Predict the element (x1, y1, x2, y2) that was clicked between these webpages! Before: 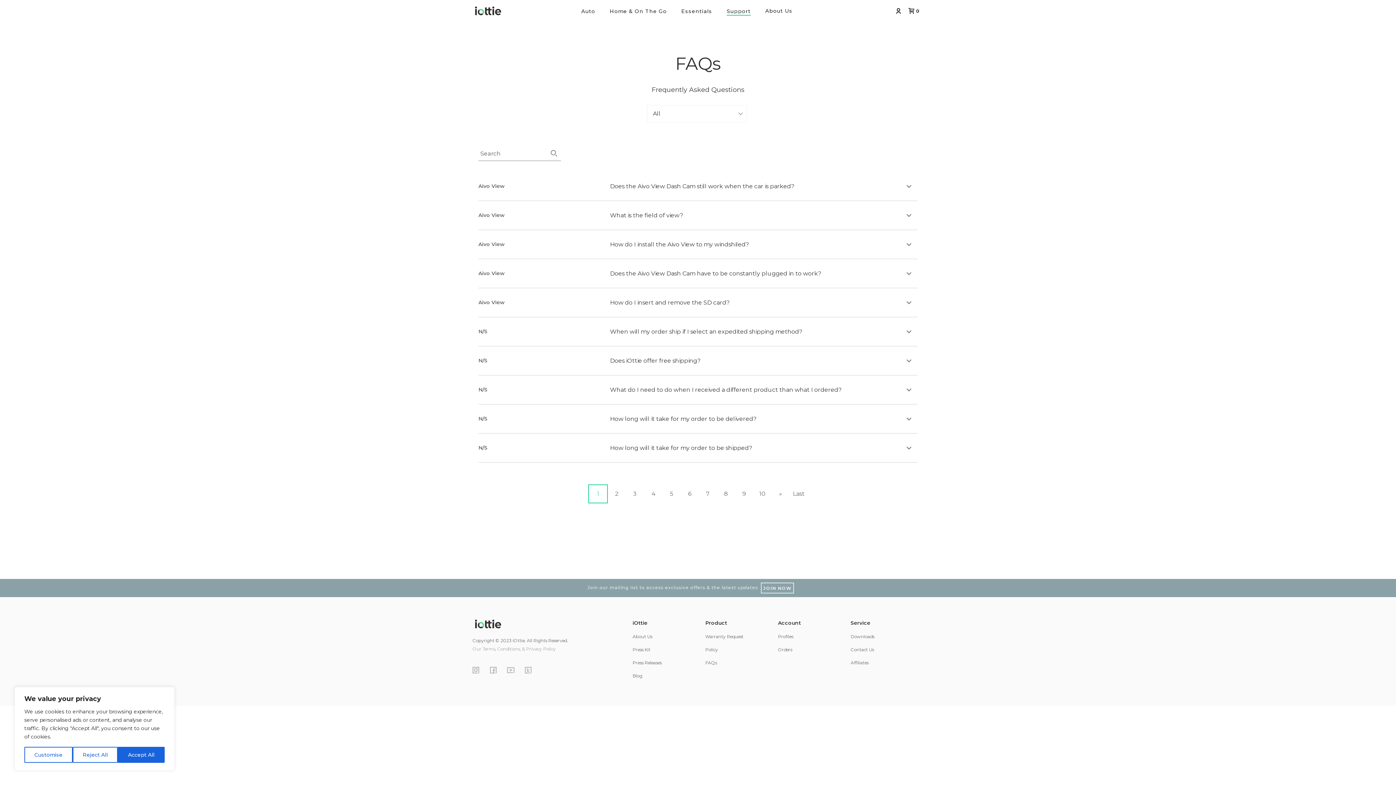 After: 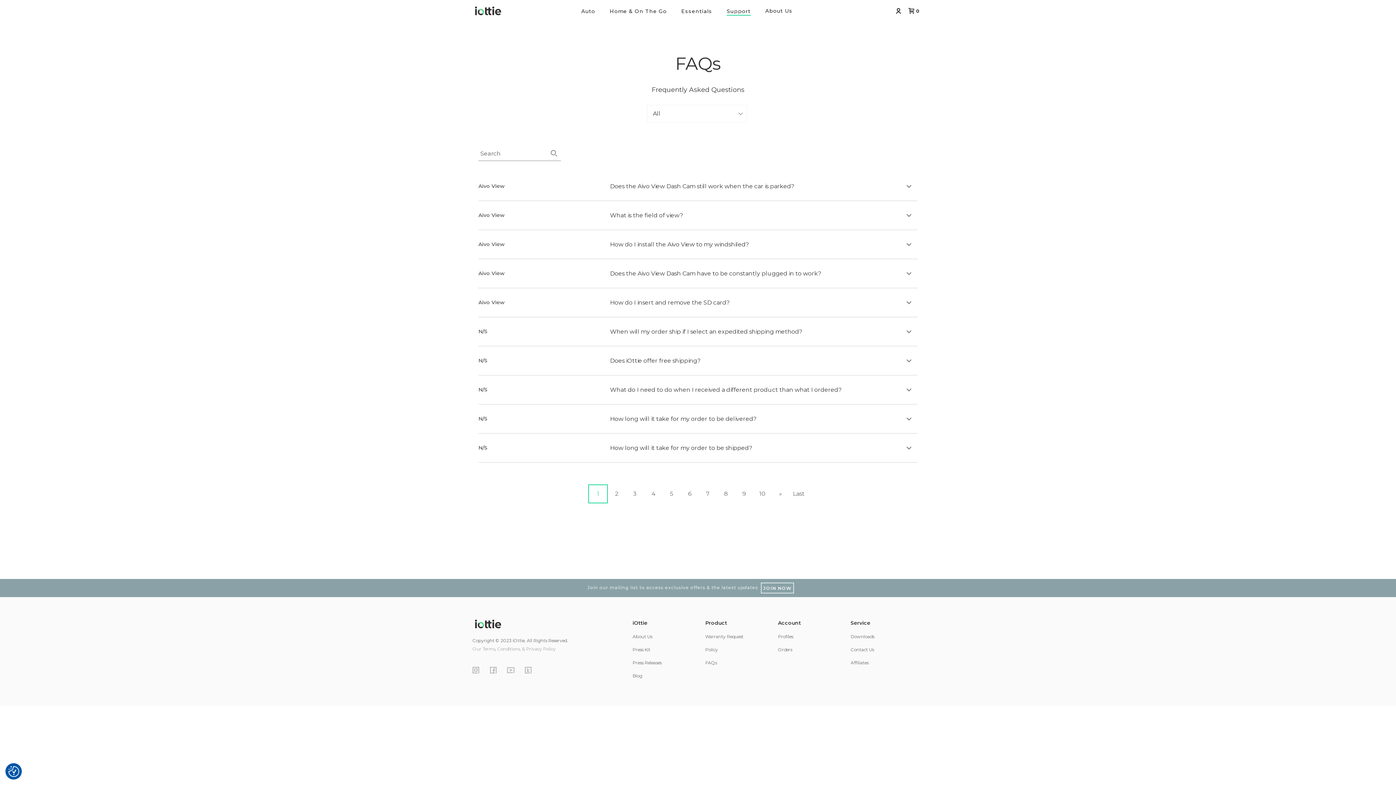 Action: label: Accept All bbox: (117, 747, 164, 763)